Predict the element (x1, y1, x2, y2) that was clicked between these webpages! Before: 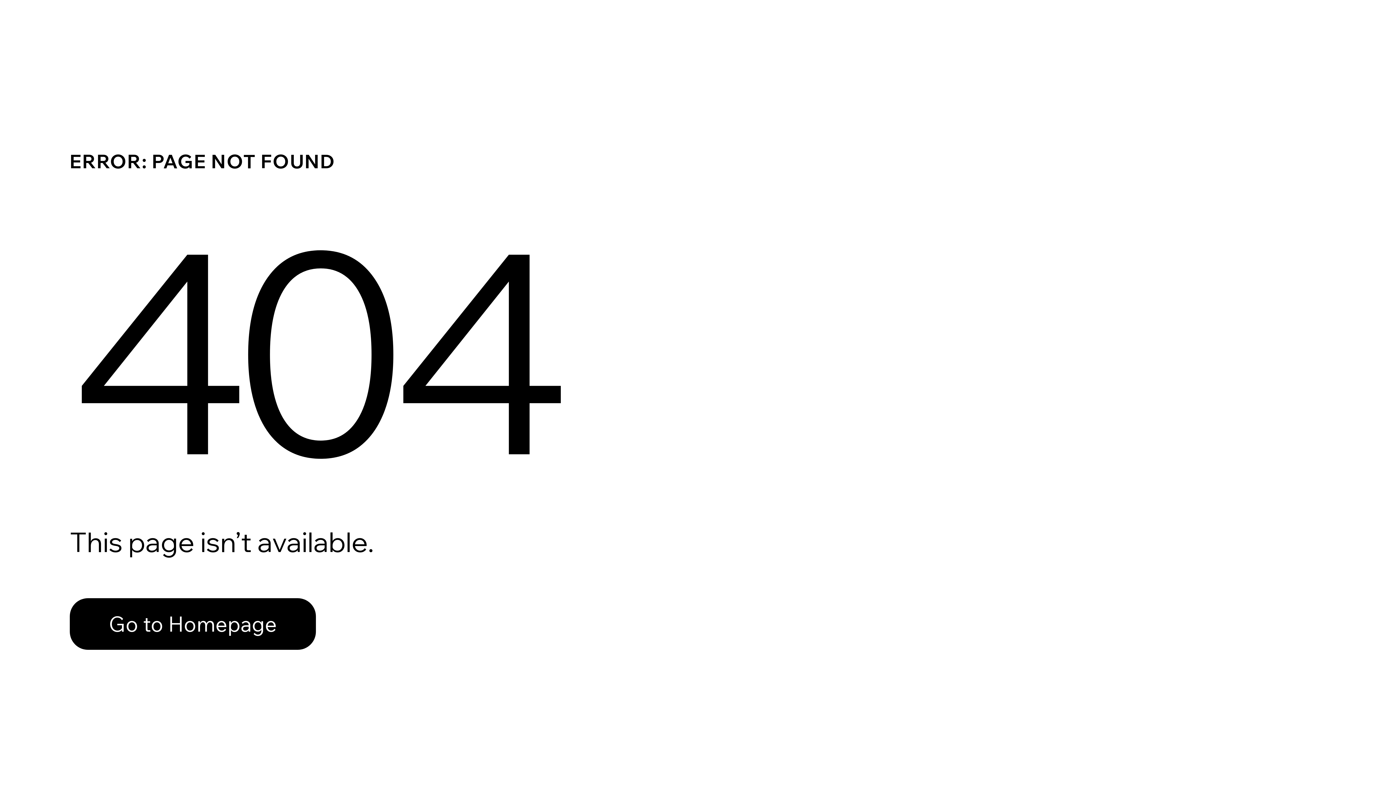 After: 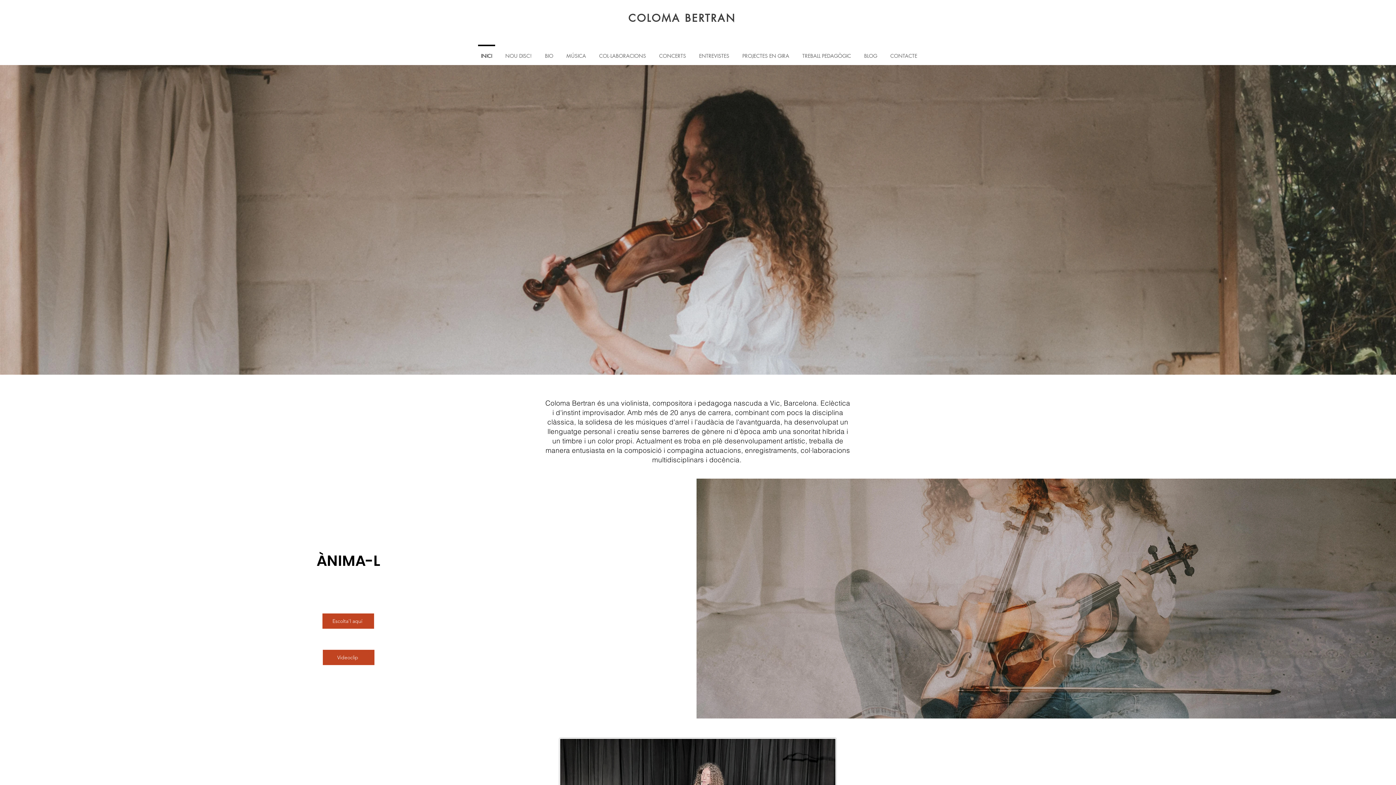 Action: label: Go to Homepage bbox: (69, 582, 768, 659)